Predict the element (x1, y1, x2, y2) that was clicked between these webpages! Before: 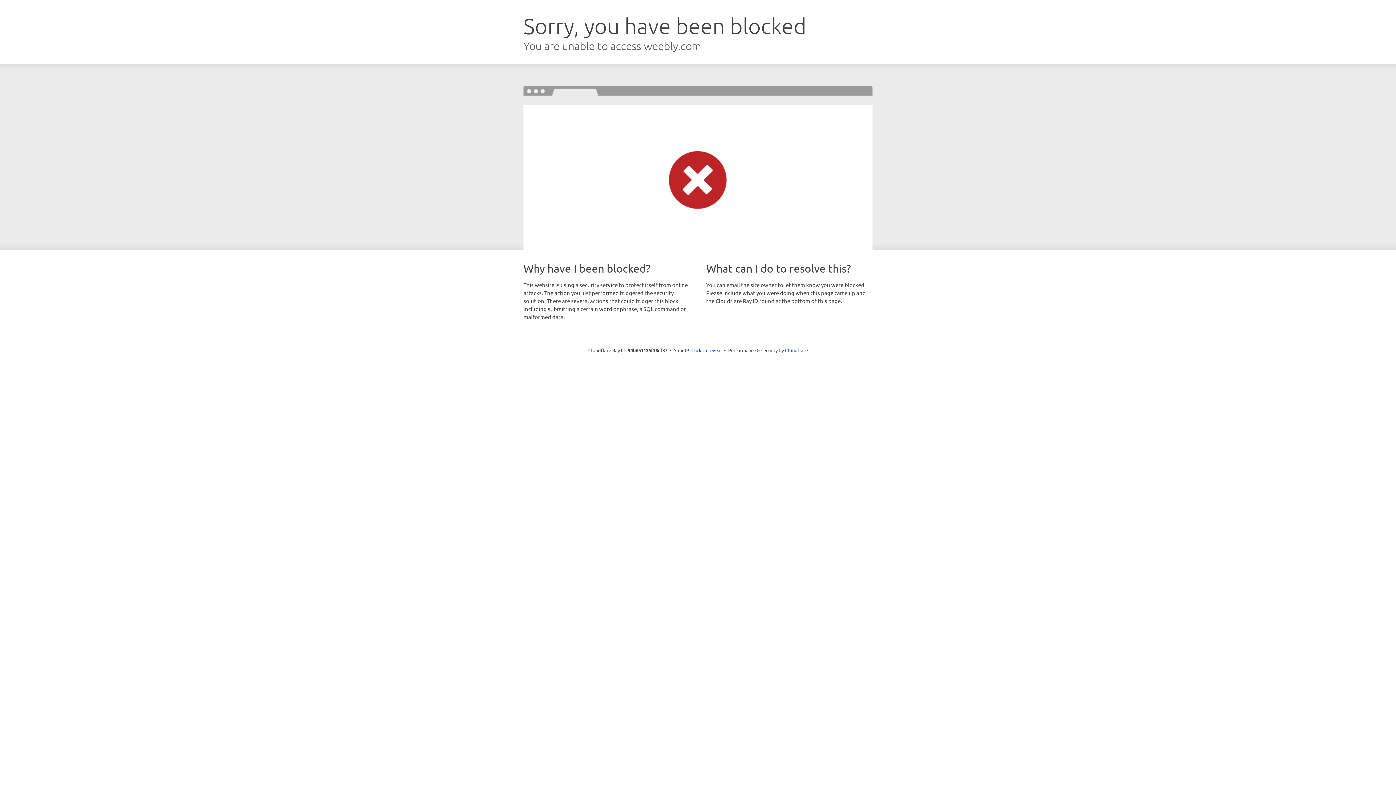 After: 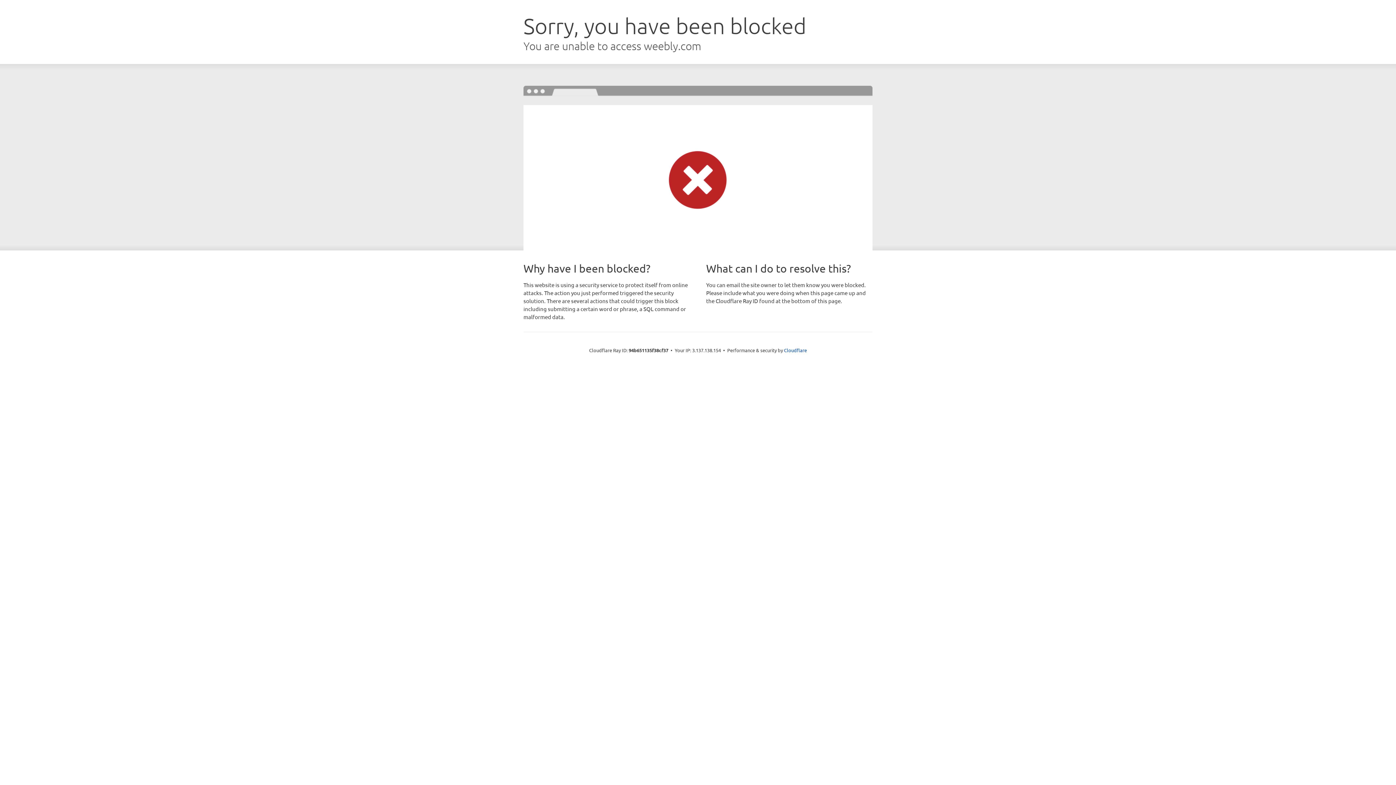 Action: bbox: (691, 346, 722, 353) label: Click to reveal